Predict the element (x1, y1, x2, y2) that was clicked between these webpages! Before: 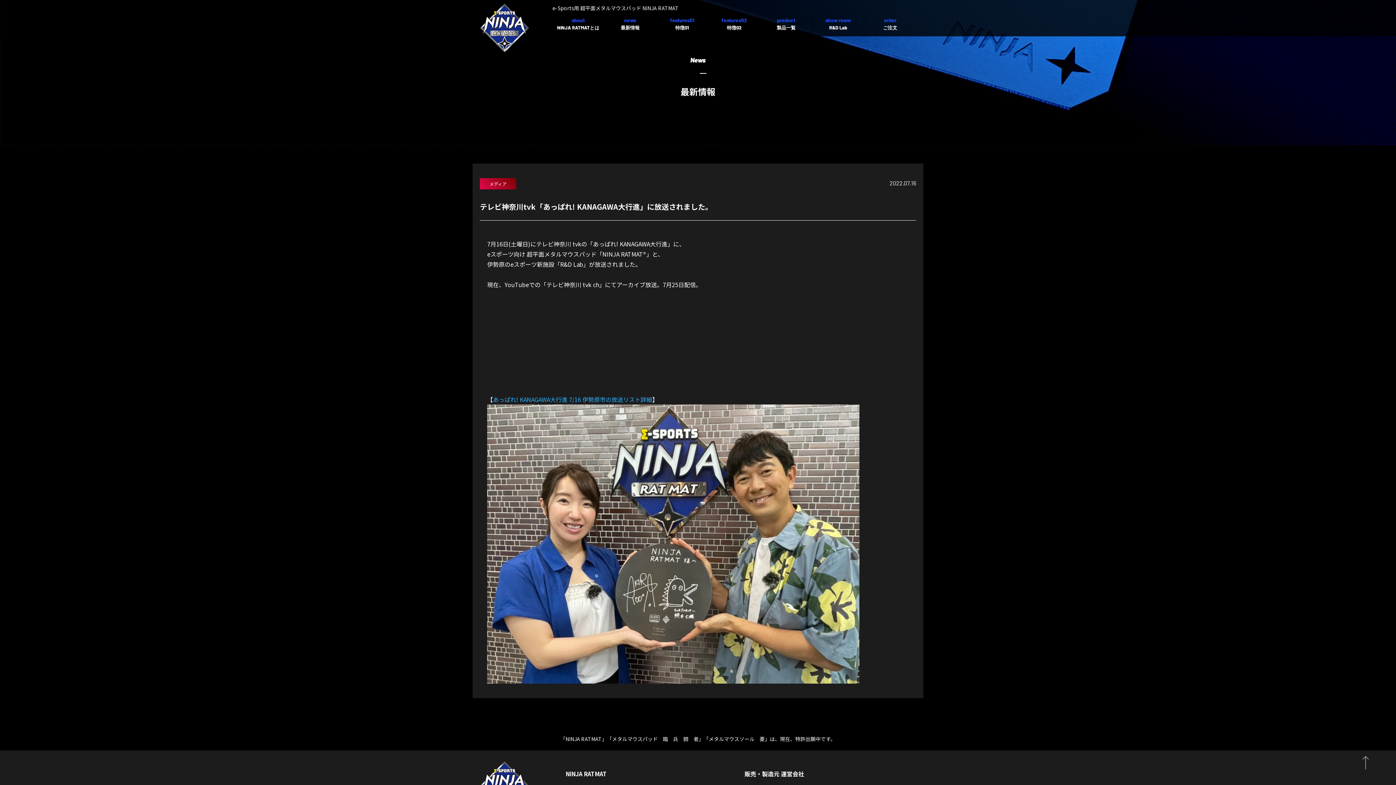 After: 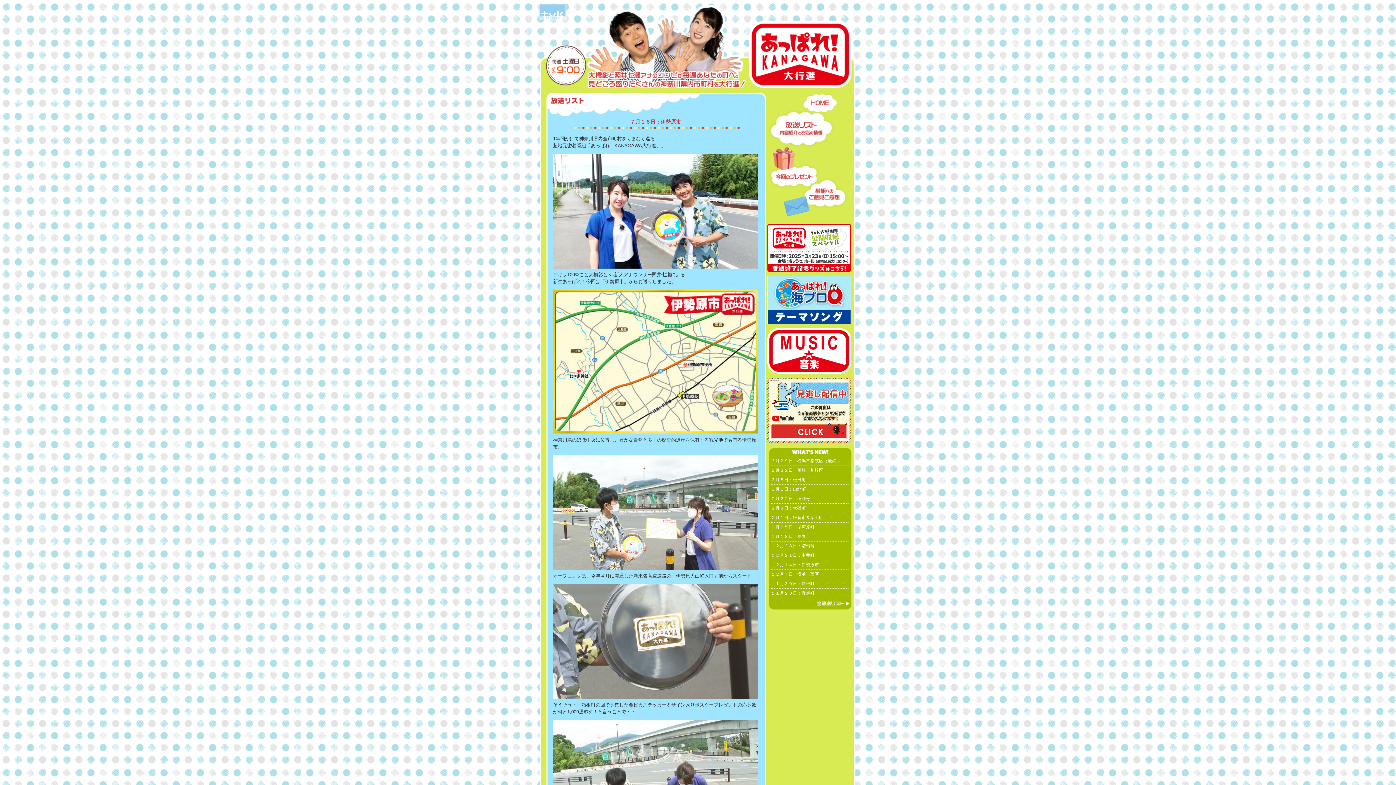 Action: bbox: (487, 674, 859, 683)